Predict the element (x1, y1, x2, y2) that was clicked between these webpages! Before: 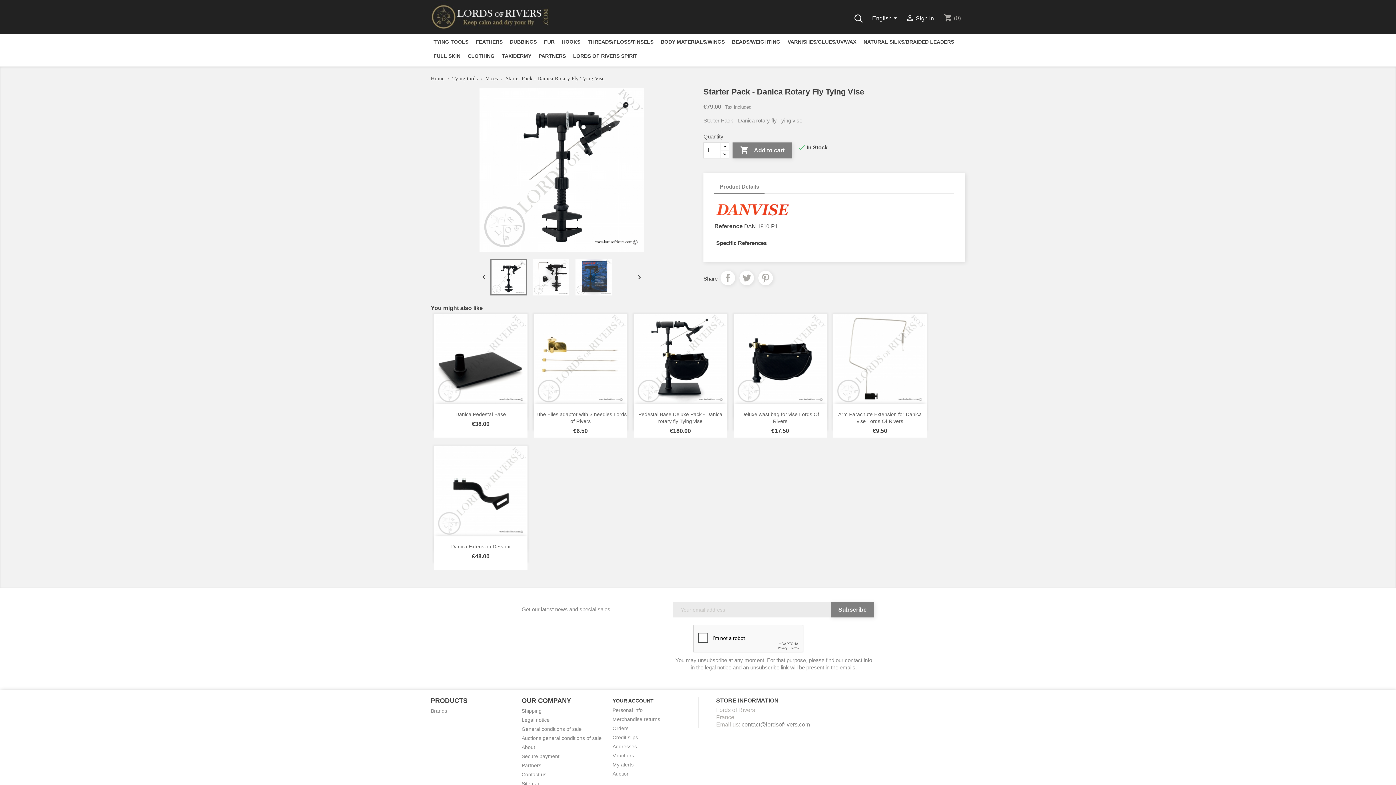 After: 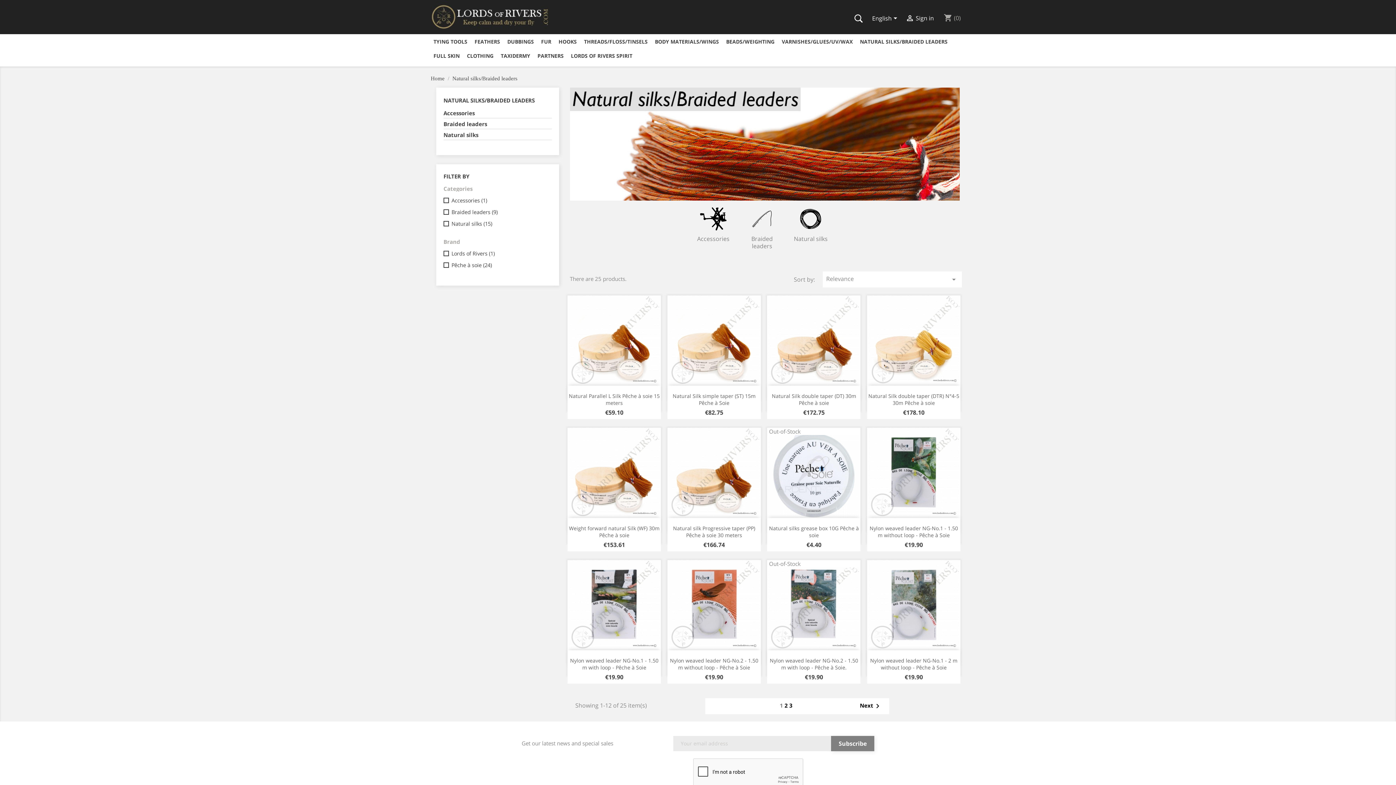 Action: label: NATURAL SILKS/BRAIDED LEADERS bbox: (860, 37, 958, 47)